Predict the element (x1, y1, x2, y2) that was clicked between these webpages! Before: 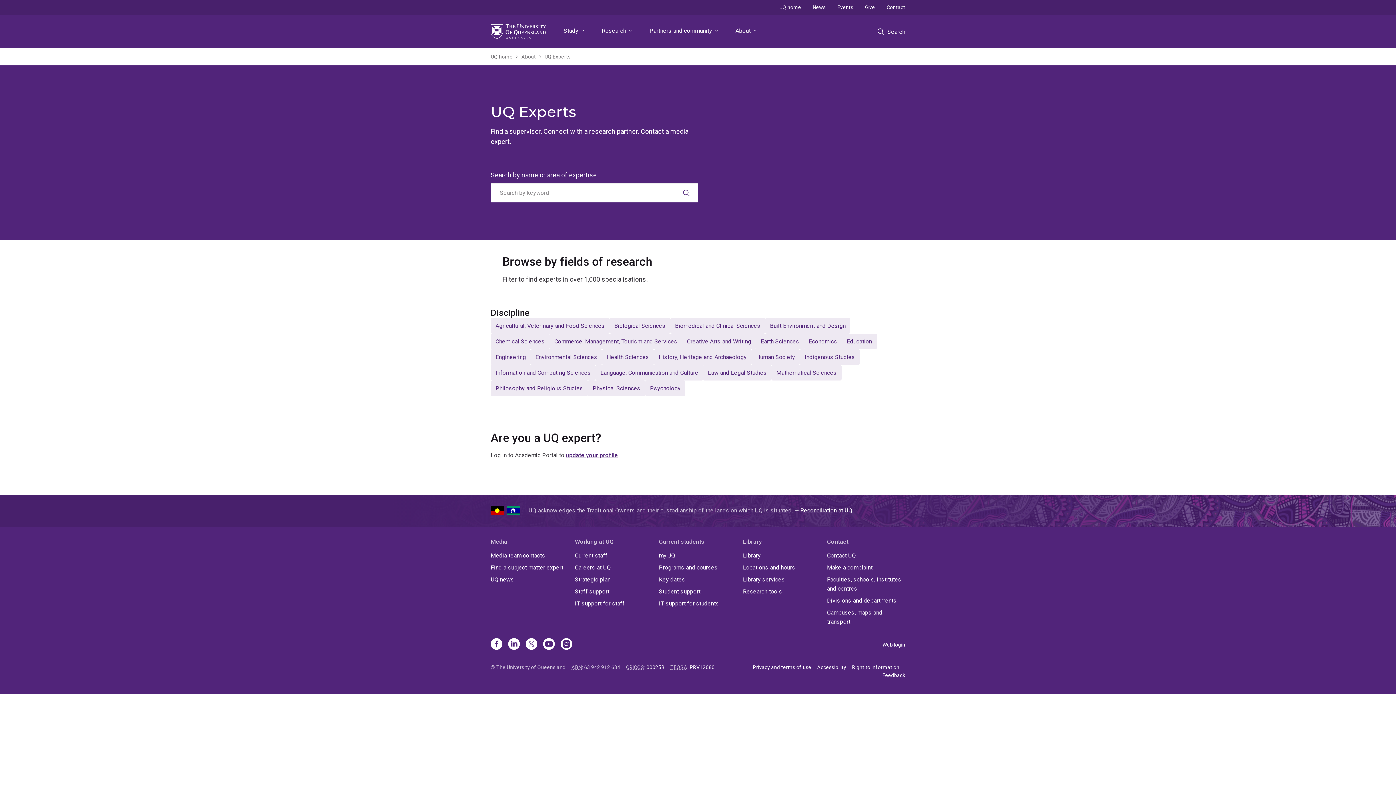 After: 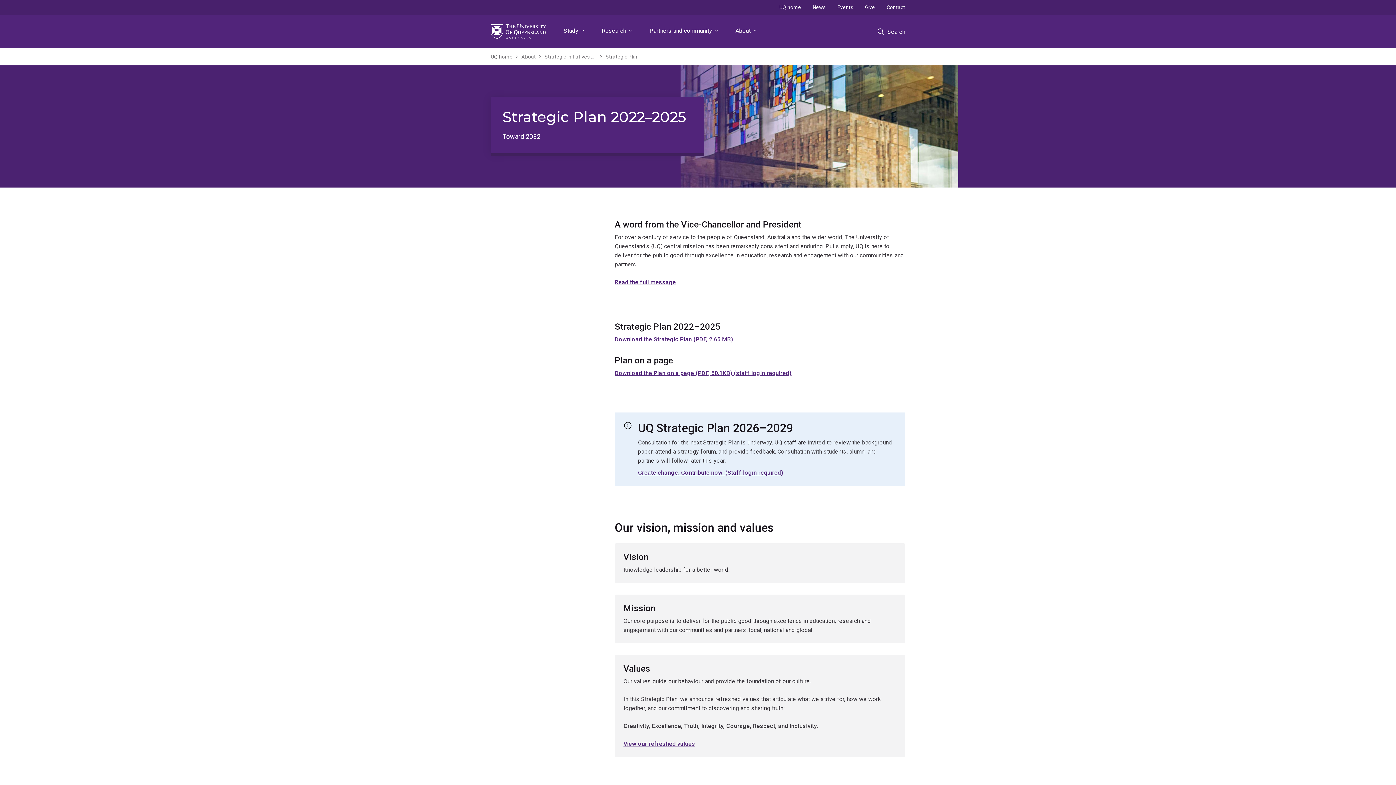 Action: bbox: (574, 575, 653, 584) label: Strategic plan